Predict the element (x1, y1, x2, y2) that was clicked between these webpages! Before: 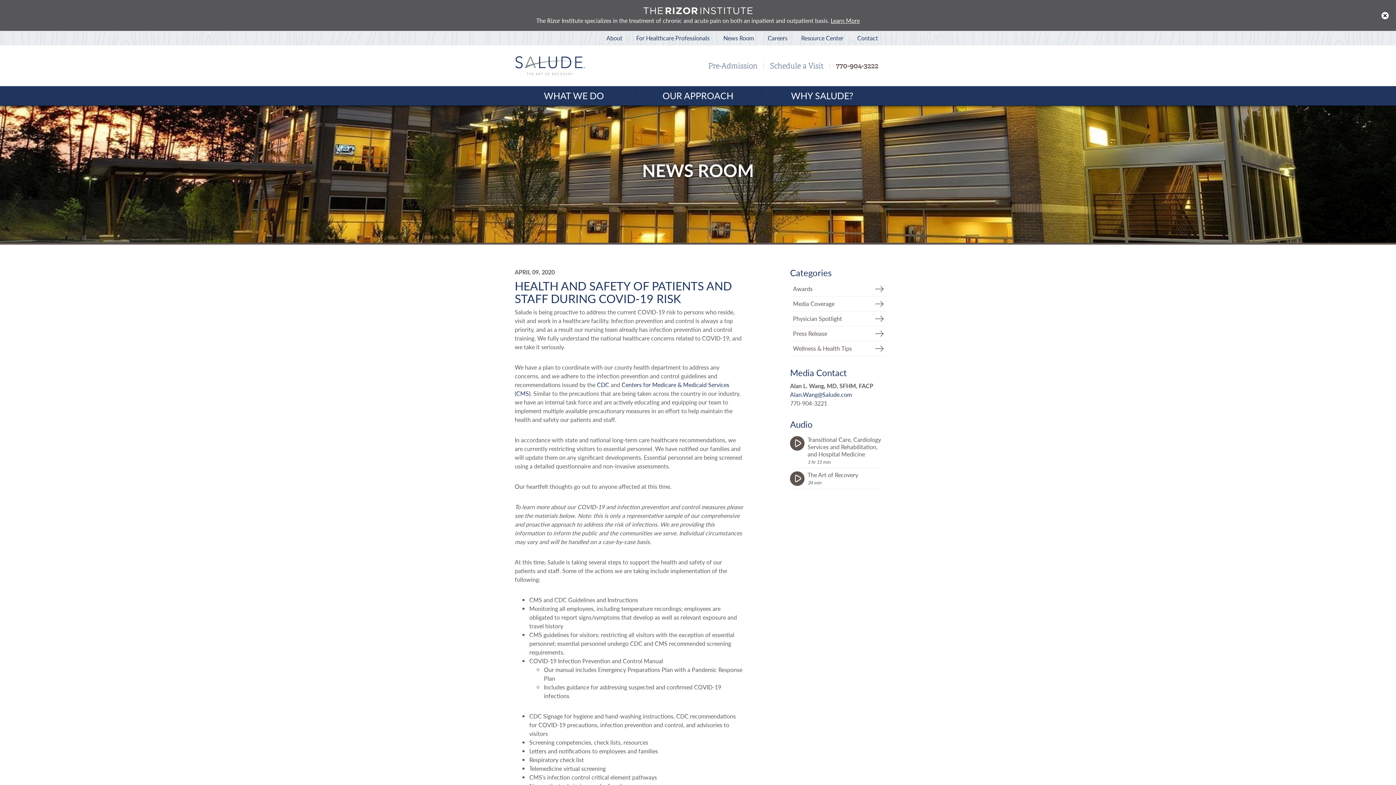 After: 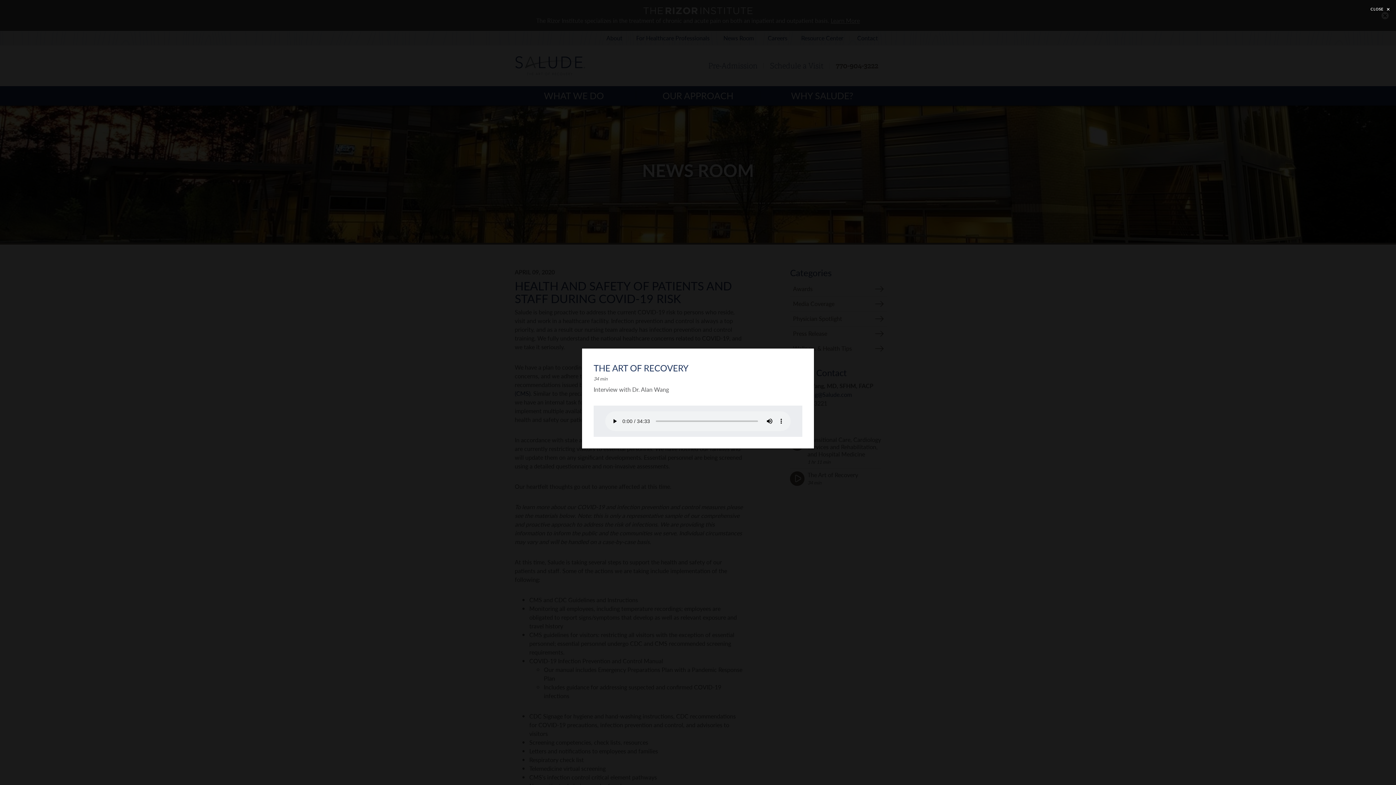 Action: bbox: (790, 471, 804, 486)